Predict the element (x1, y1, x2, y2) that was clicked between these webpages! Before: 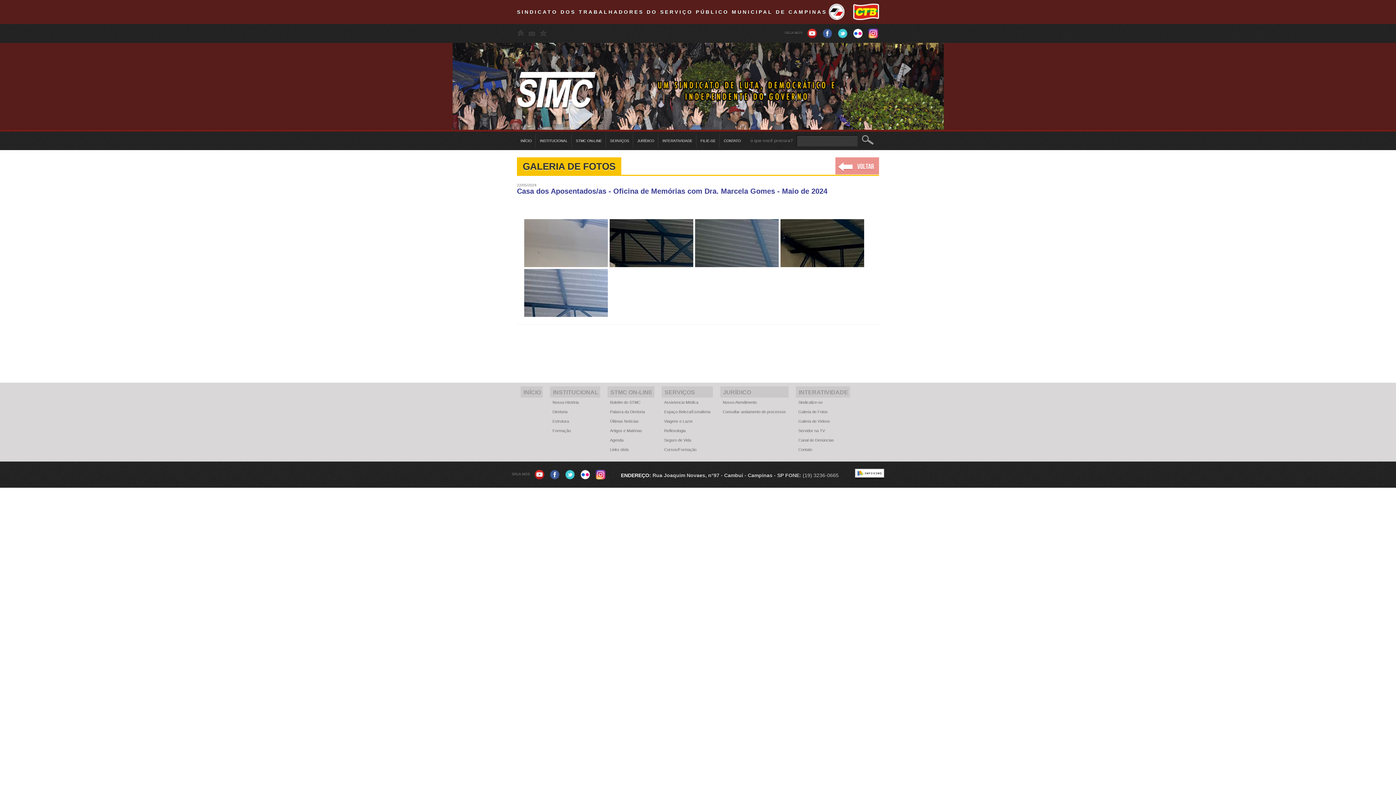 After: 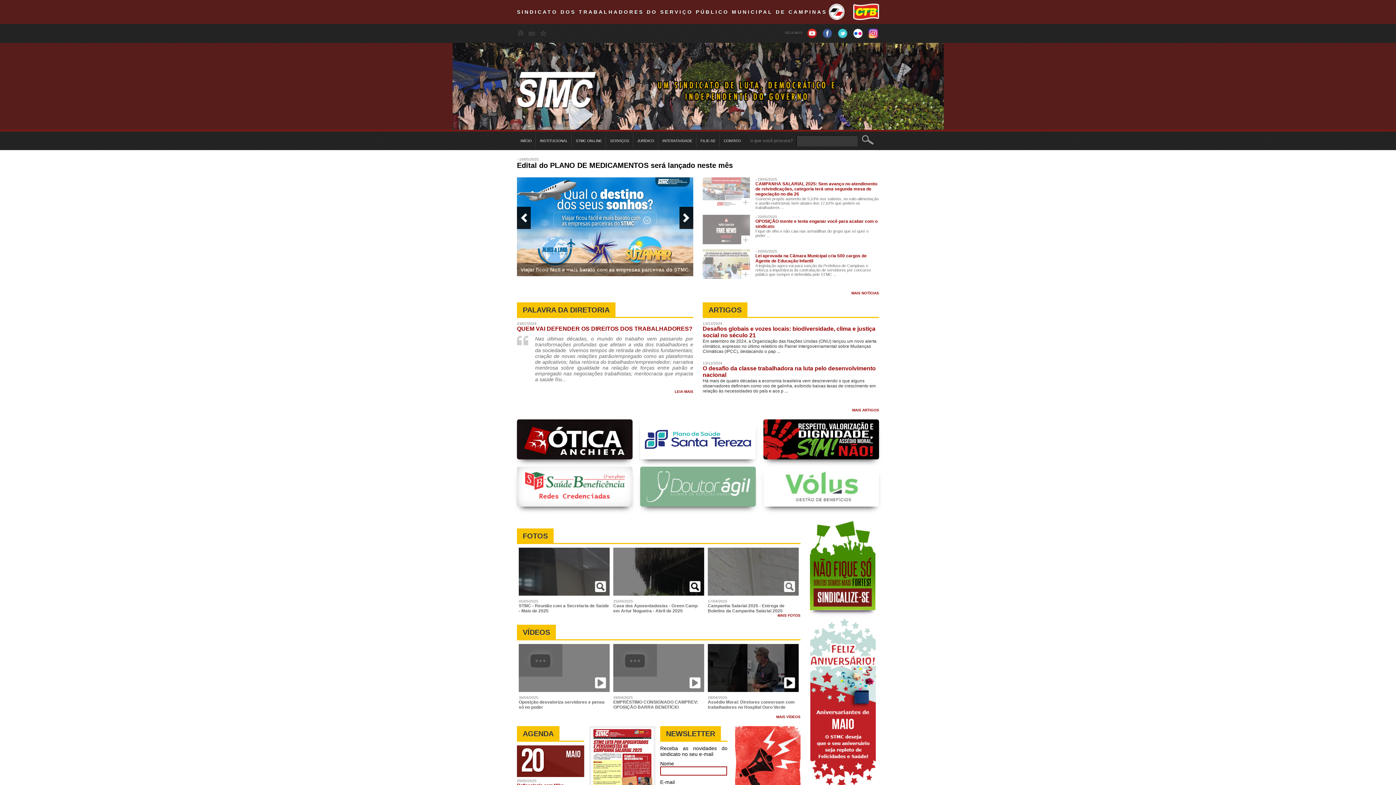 Action: bbox: (536, 131, 571, 150) label: INSTITUCIONAL